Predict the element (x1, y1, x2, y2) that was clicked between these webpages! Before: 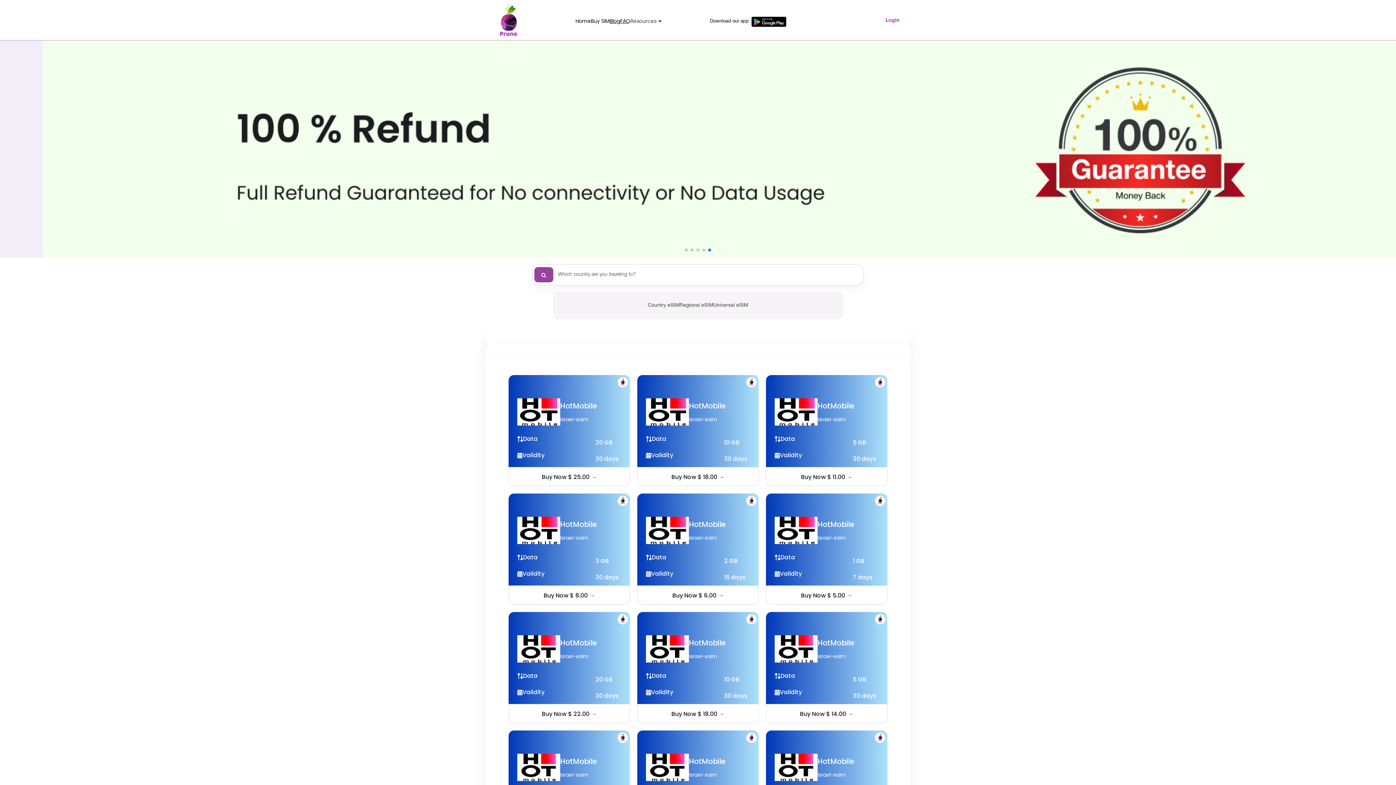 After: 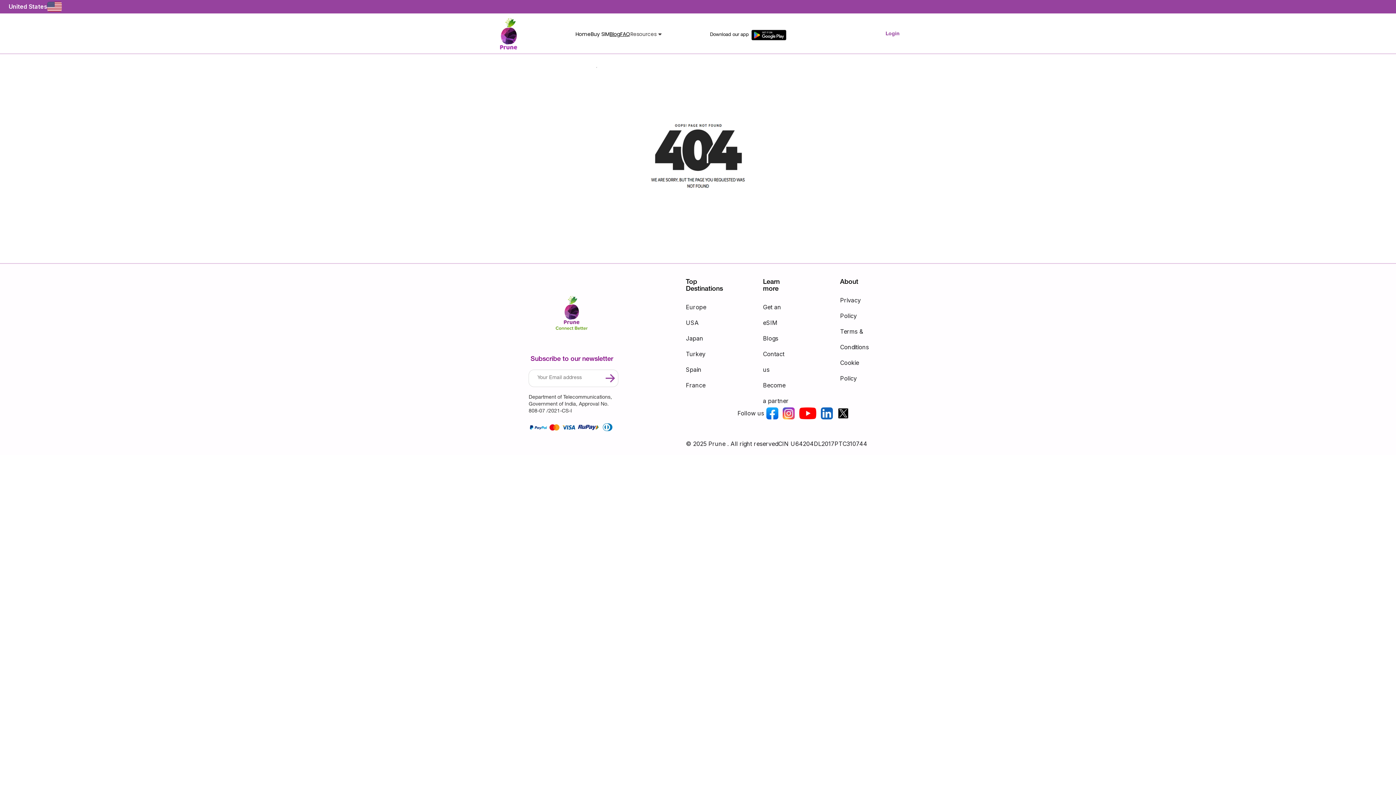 Action: label: Universal eSIM bbox: (713, 303, 748, 308)